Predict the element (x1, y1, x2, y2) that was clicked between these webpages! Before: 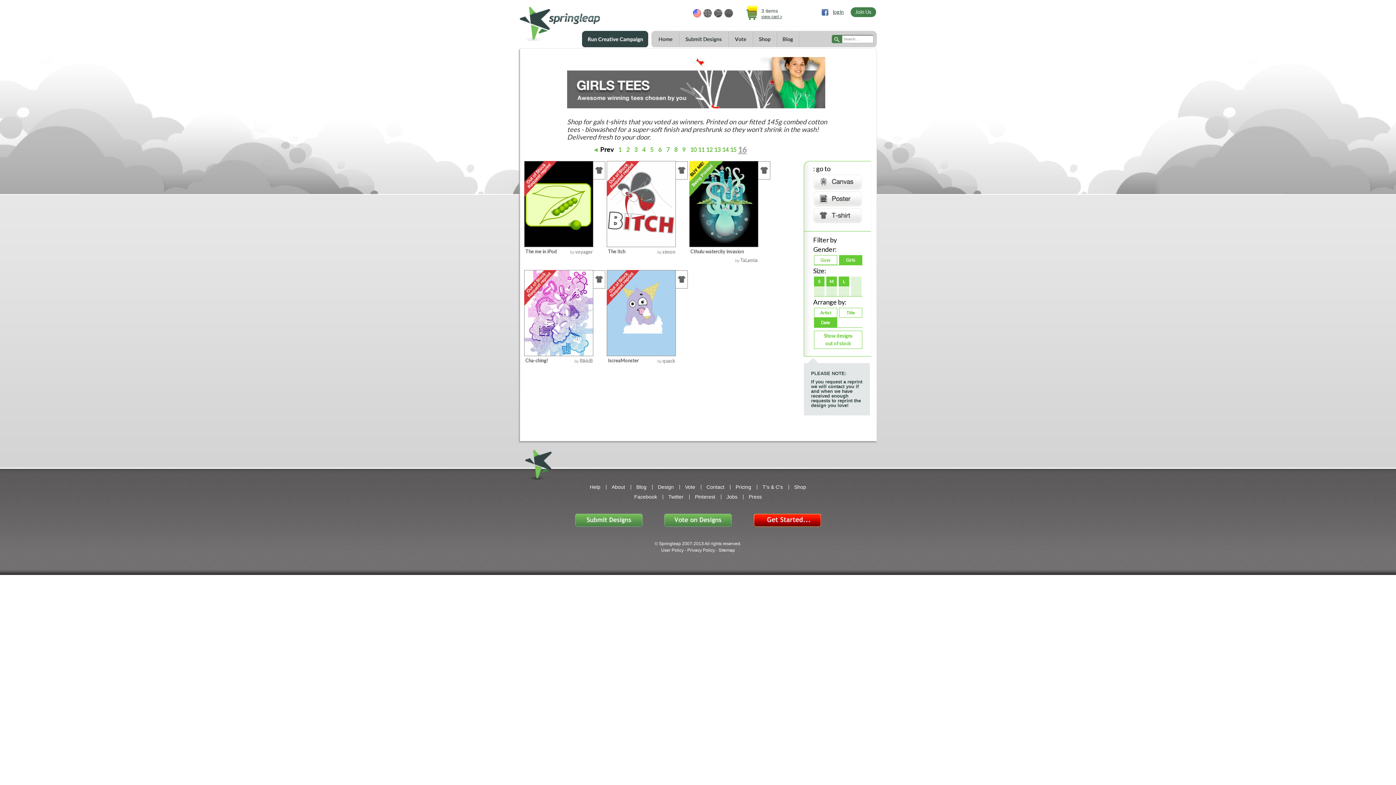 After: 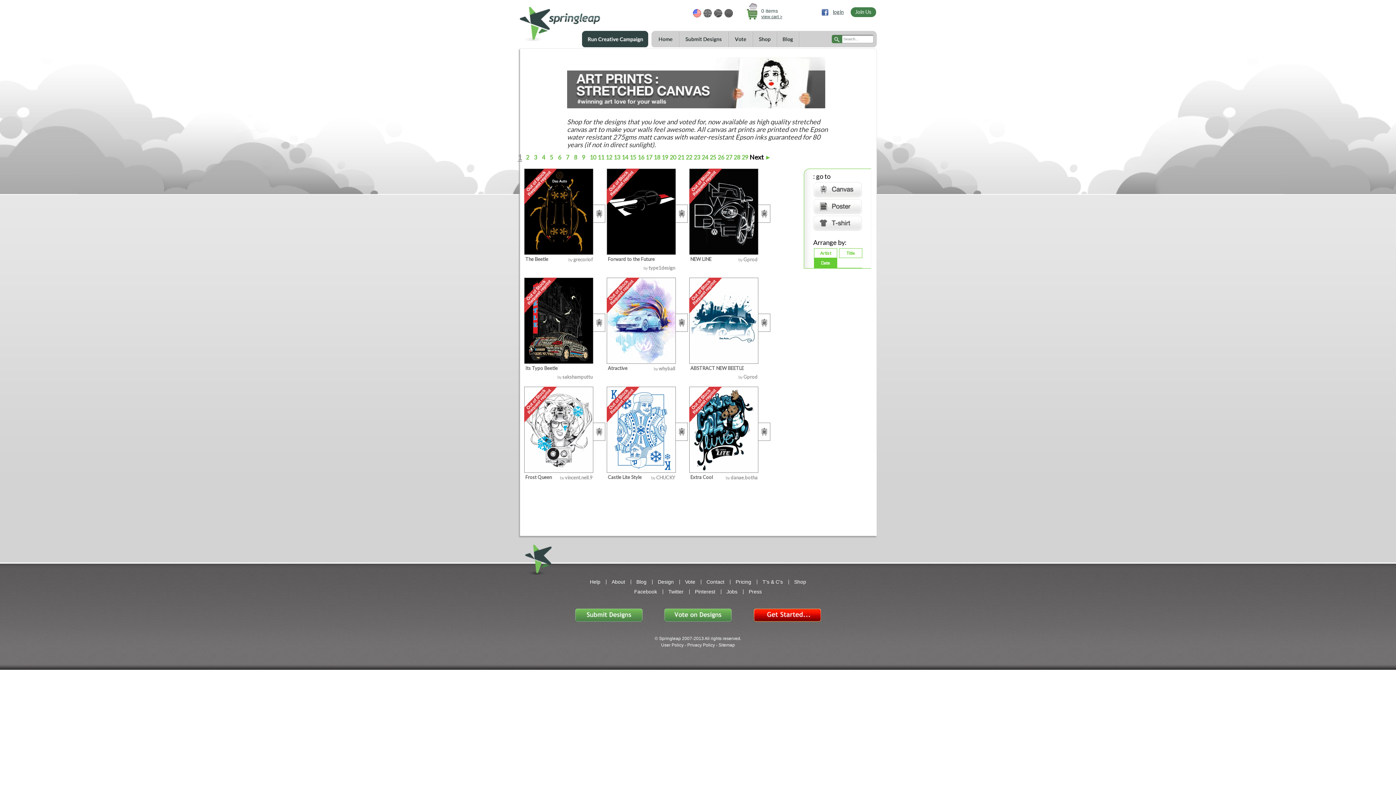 Action: bbox: (813, 174, 862, 189)